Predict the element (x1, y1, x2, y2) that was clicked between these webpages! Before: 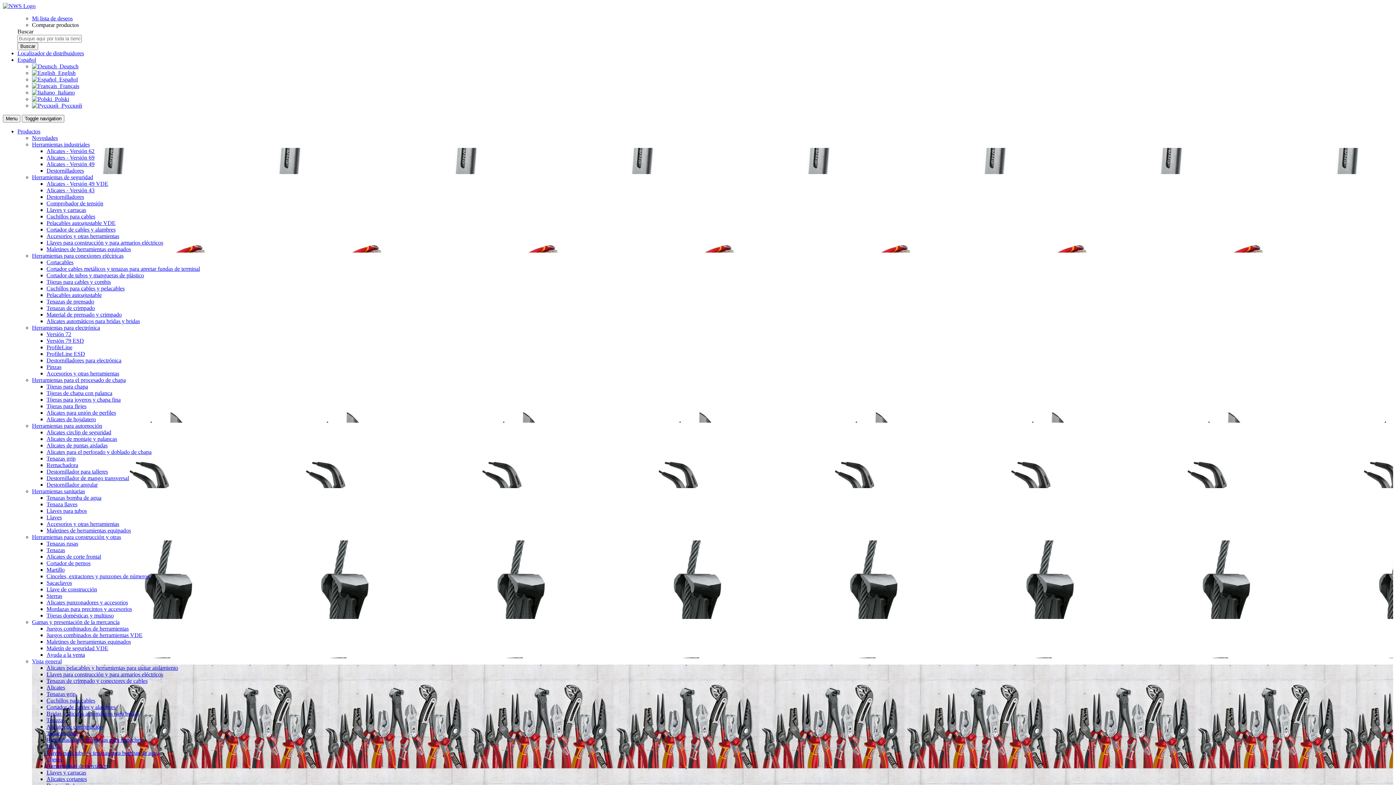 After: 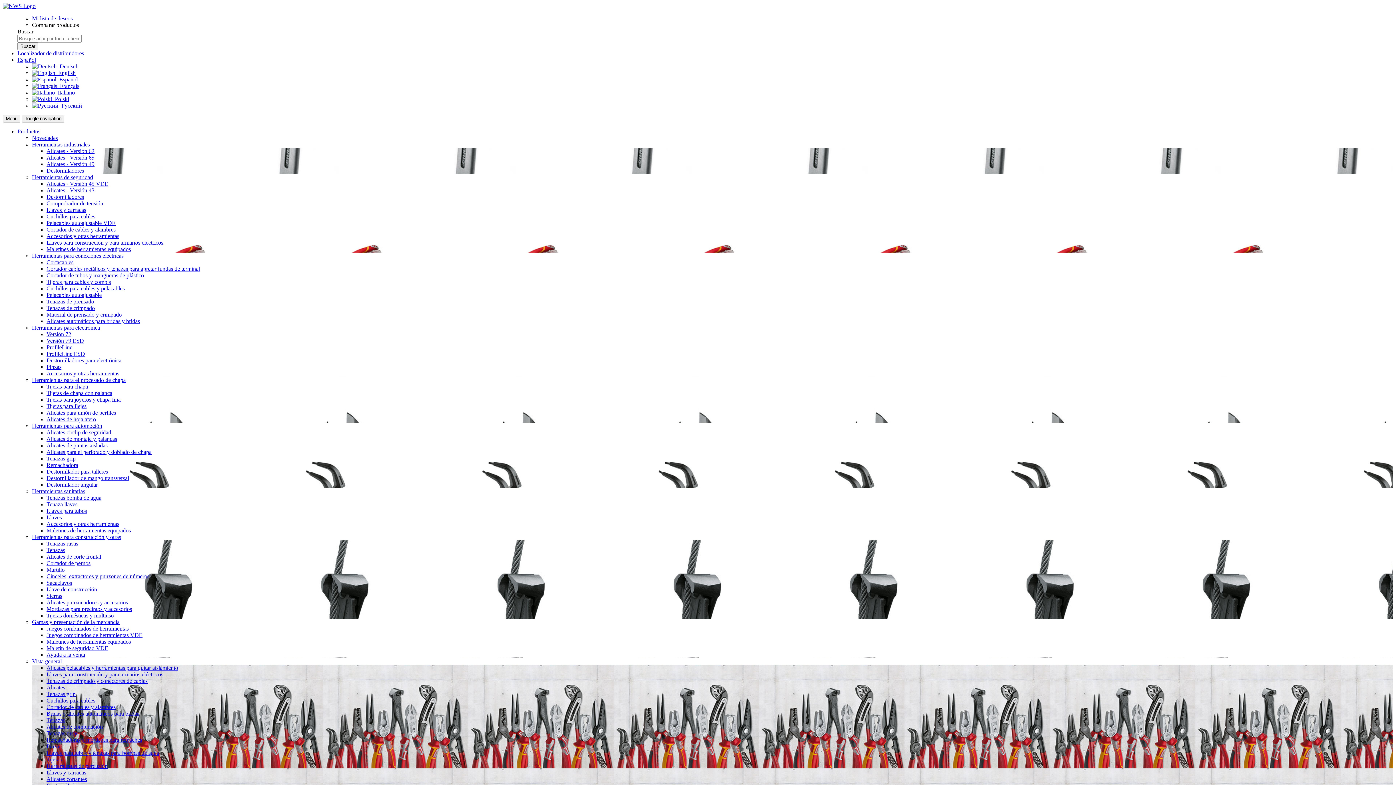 Action: bbox: (46, 259, 73, 265) label: Cortacables